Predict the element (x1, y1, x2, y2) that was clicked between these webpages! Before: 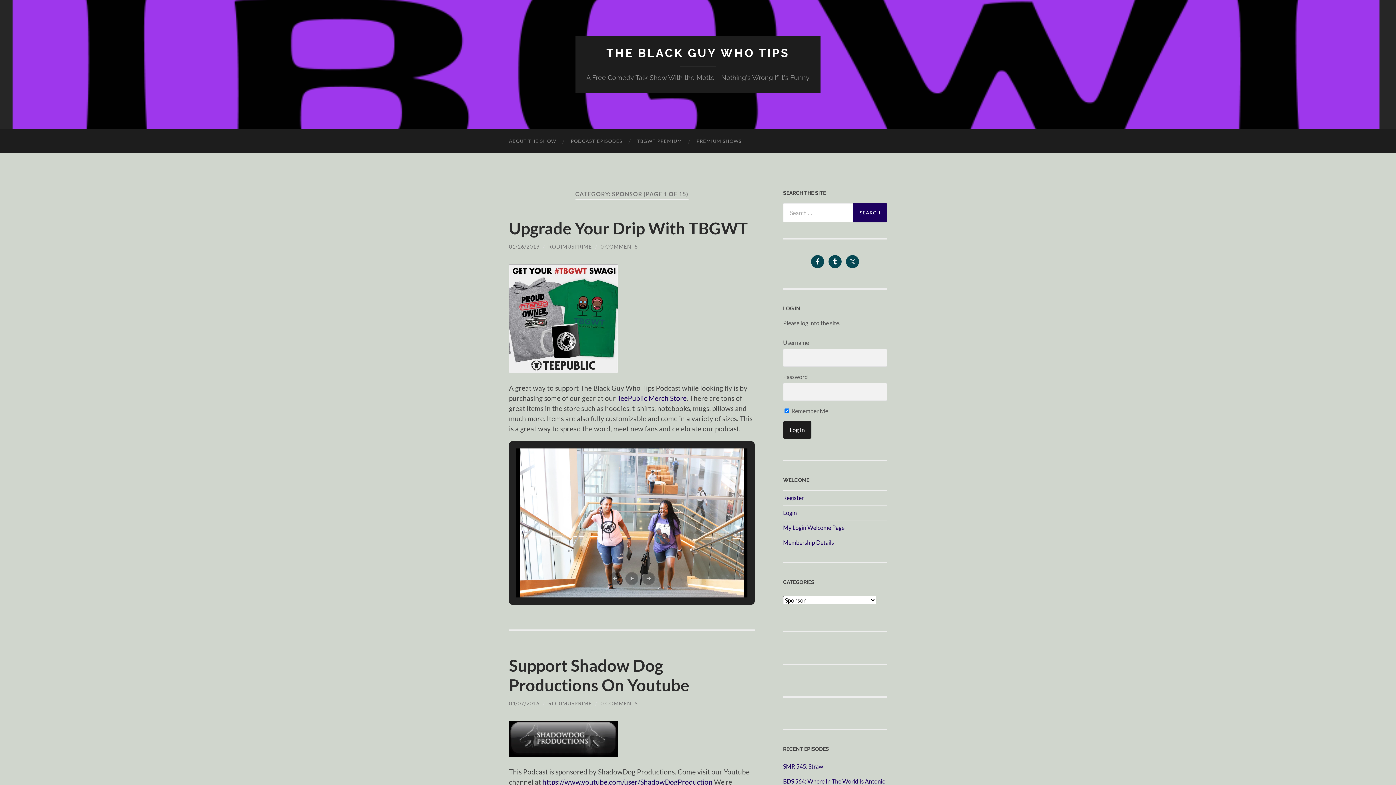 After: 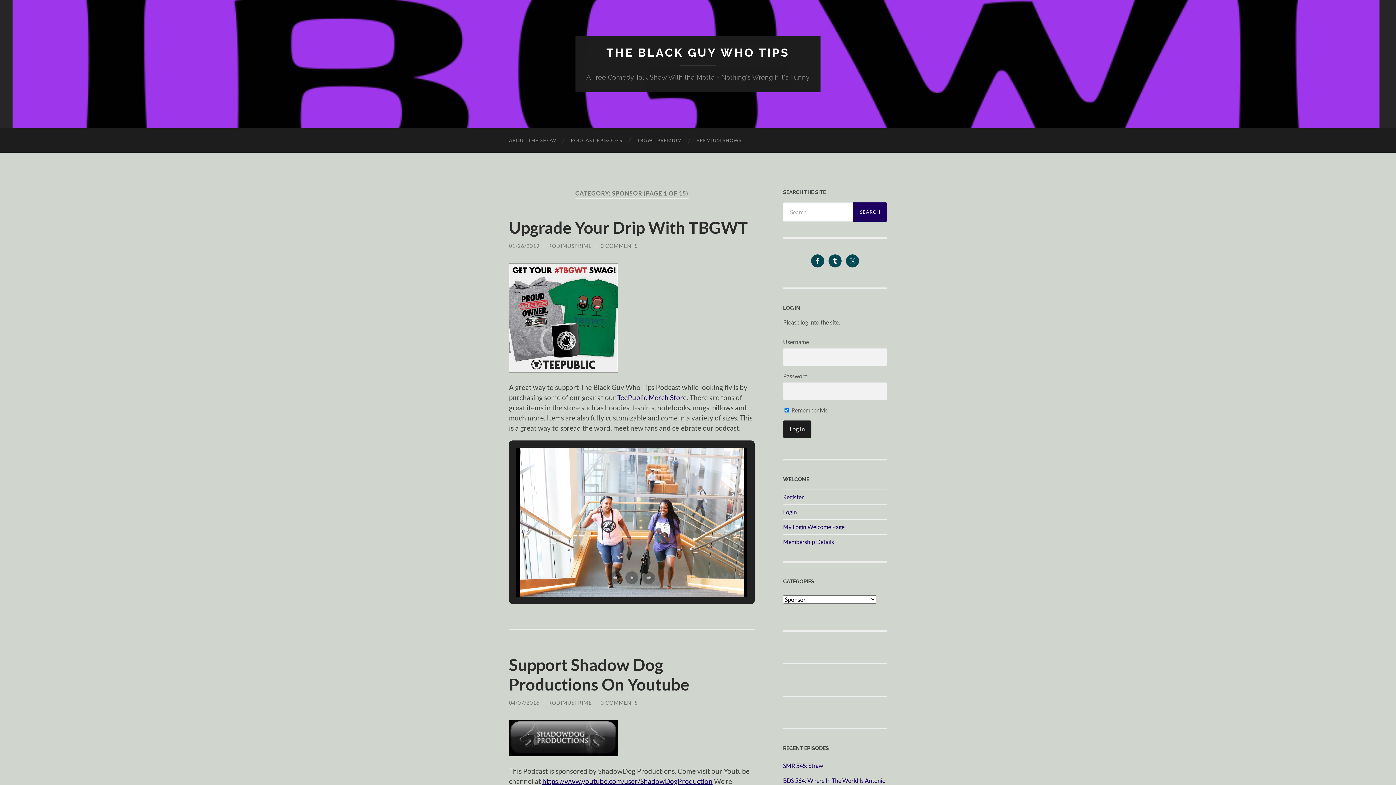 Action: bbox: (542, 778, 712, 786) label: https://www.youtube.com/user/ShadowDogProduction